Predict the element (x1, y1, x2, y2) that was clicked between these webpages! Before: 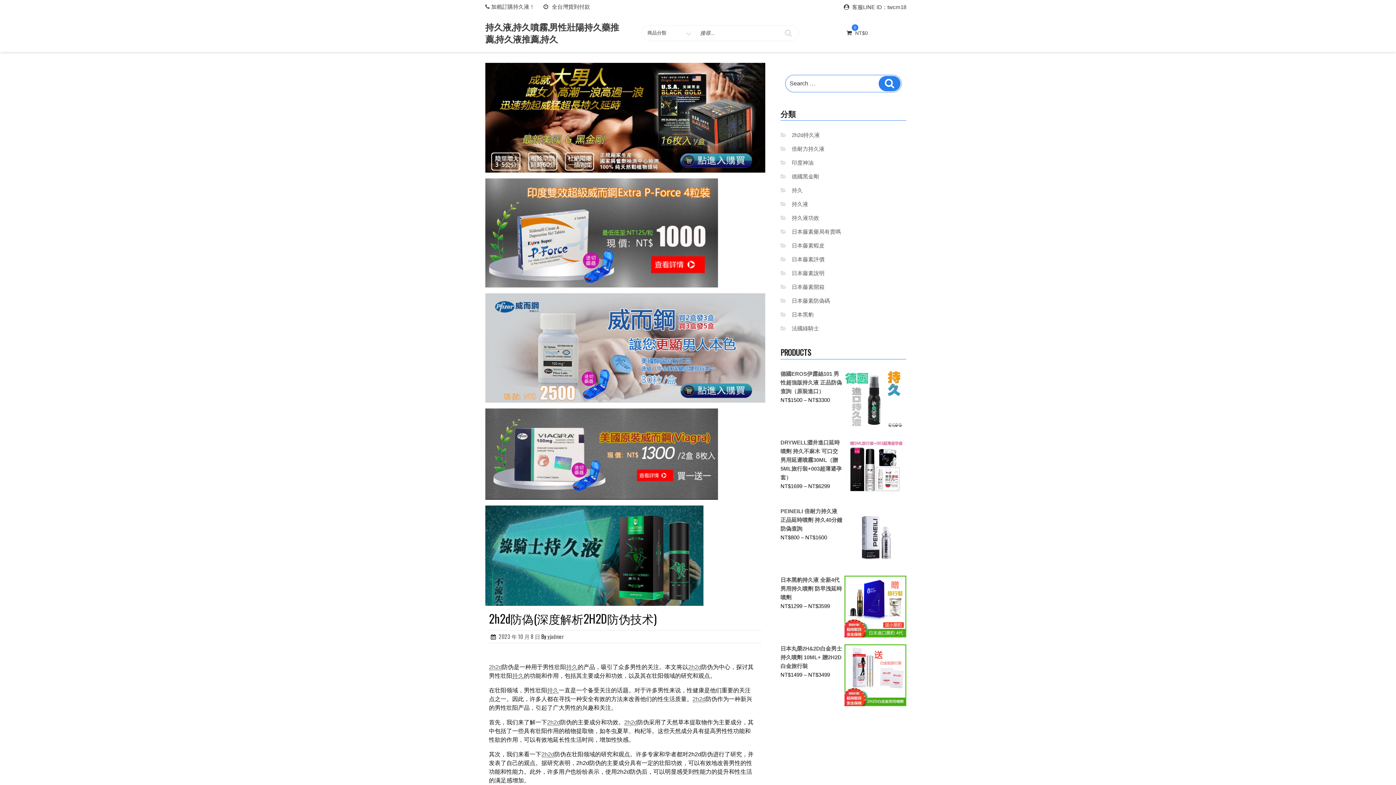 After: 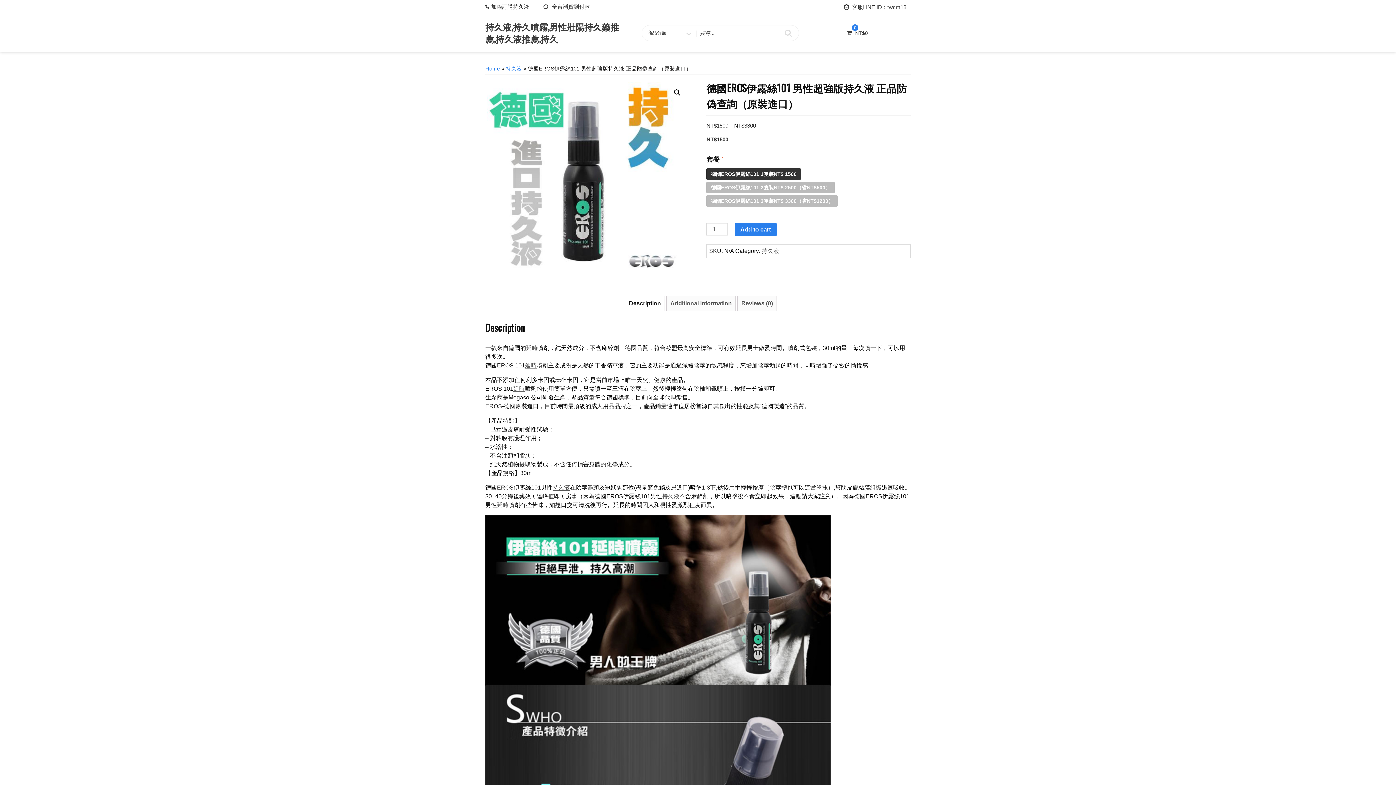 Action: bbox: (780, 369, 906, 396) label: 德國EROS伊露絲101 男性超強版持久液 正品防偽查詢（原裝進口）